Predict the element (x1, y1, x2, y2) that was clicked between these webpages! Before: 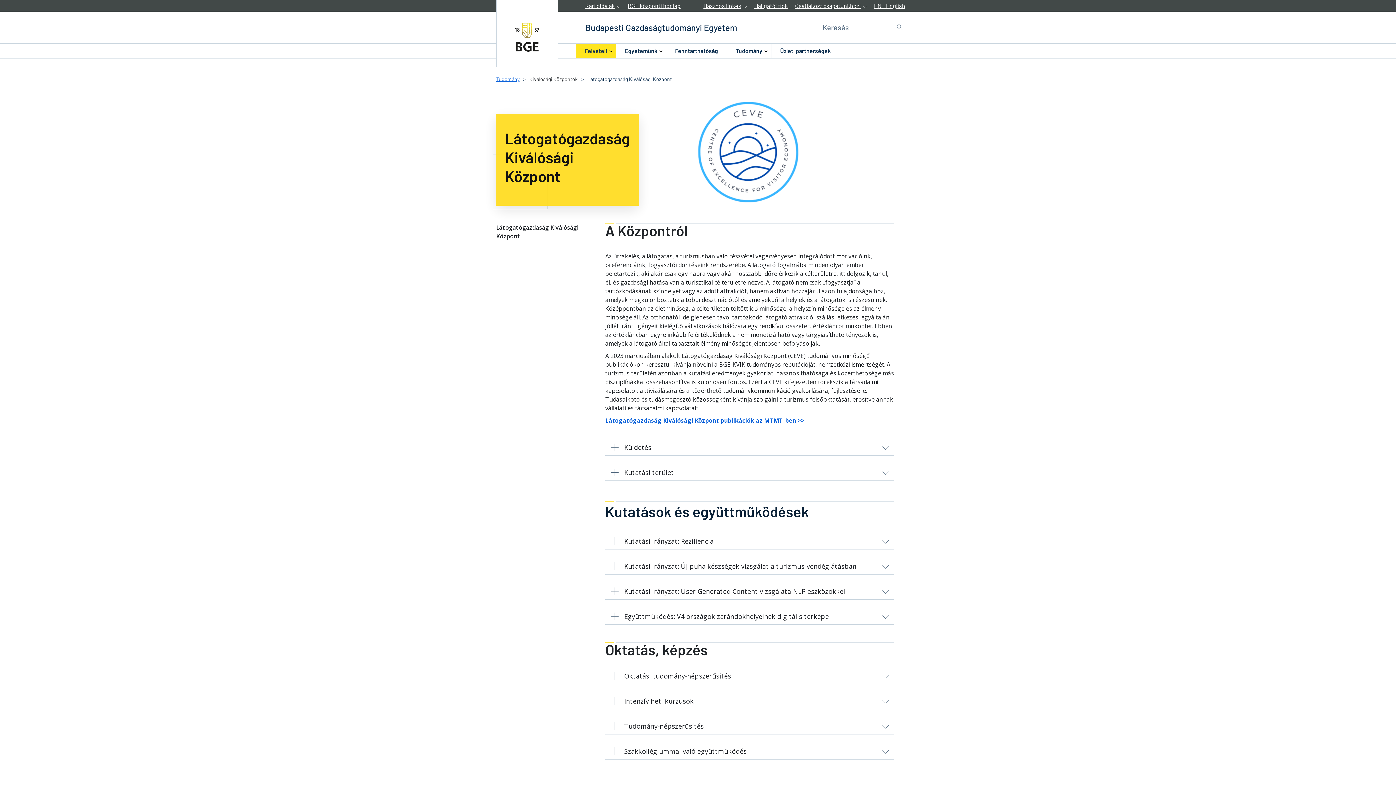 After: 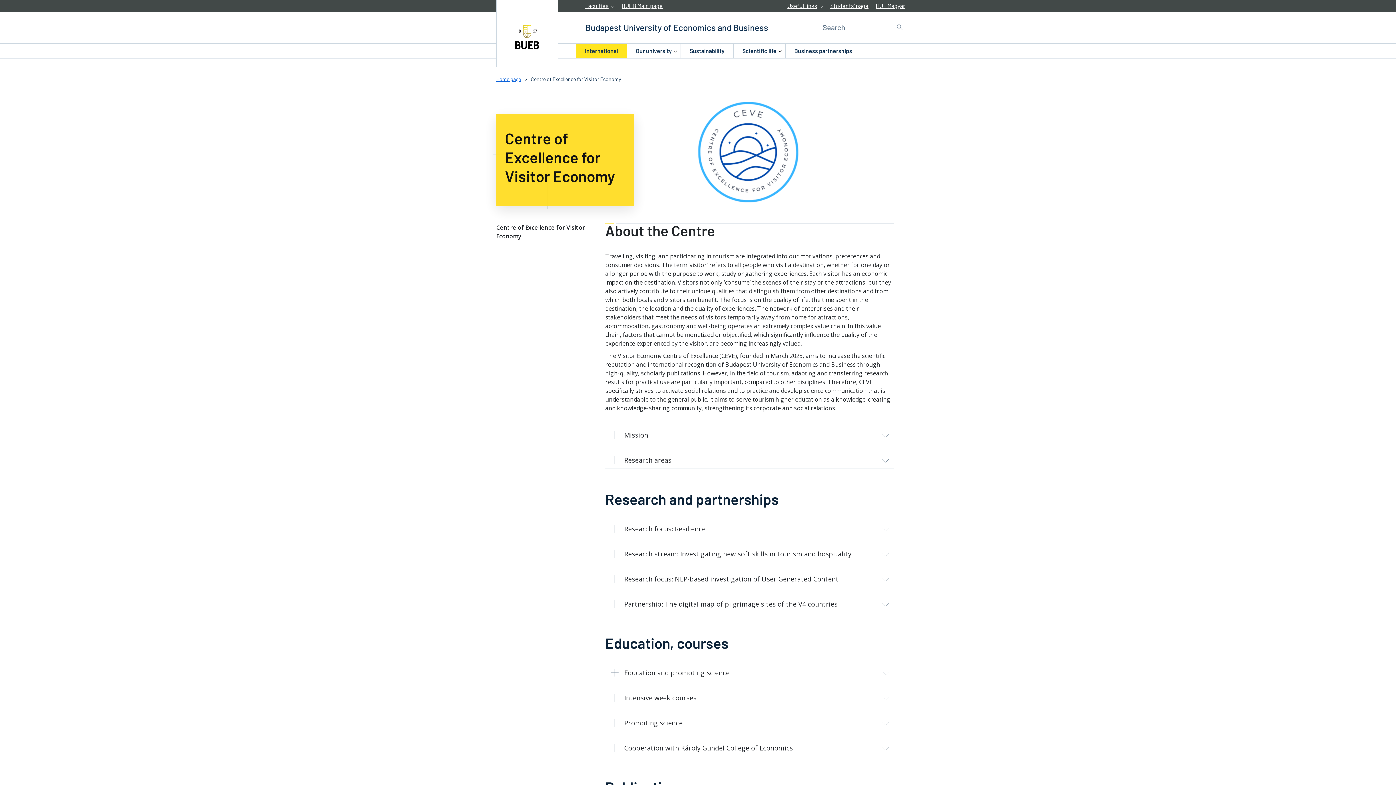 Action: label: EN - English bbox: (874, 2, 905, 9)